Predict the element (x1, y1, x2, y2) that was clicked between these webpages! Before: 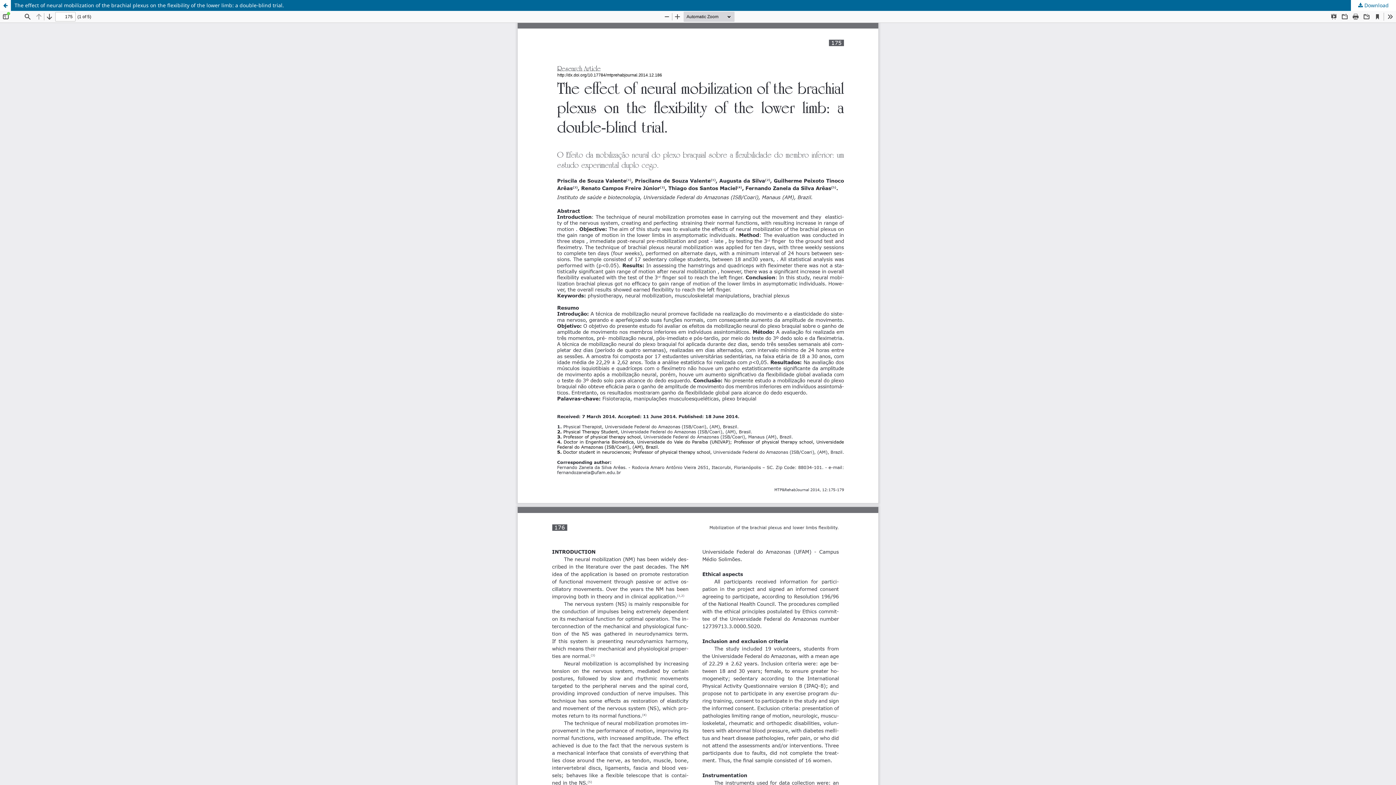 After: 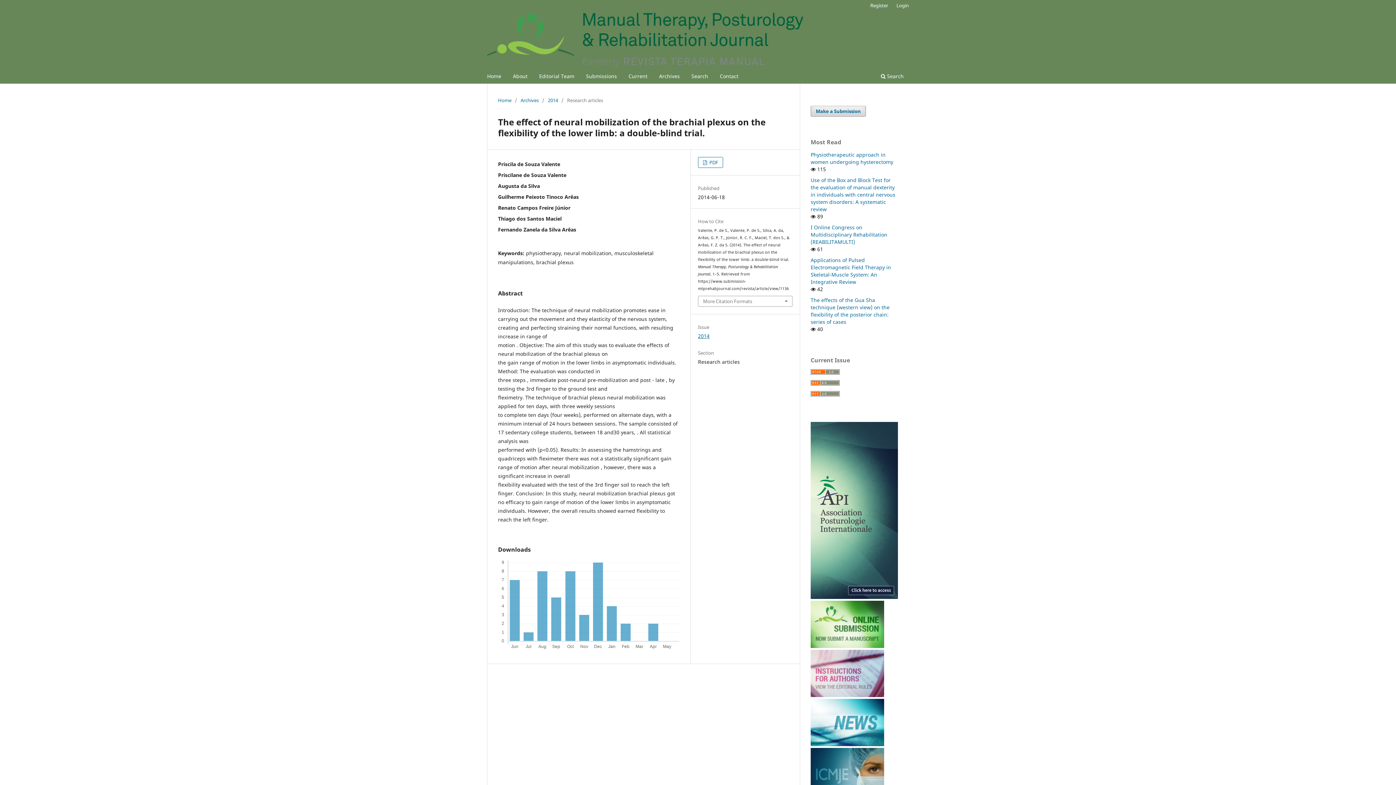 Action: label: Return to Article Details bbox: (0, 0, 10, 10)